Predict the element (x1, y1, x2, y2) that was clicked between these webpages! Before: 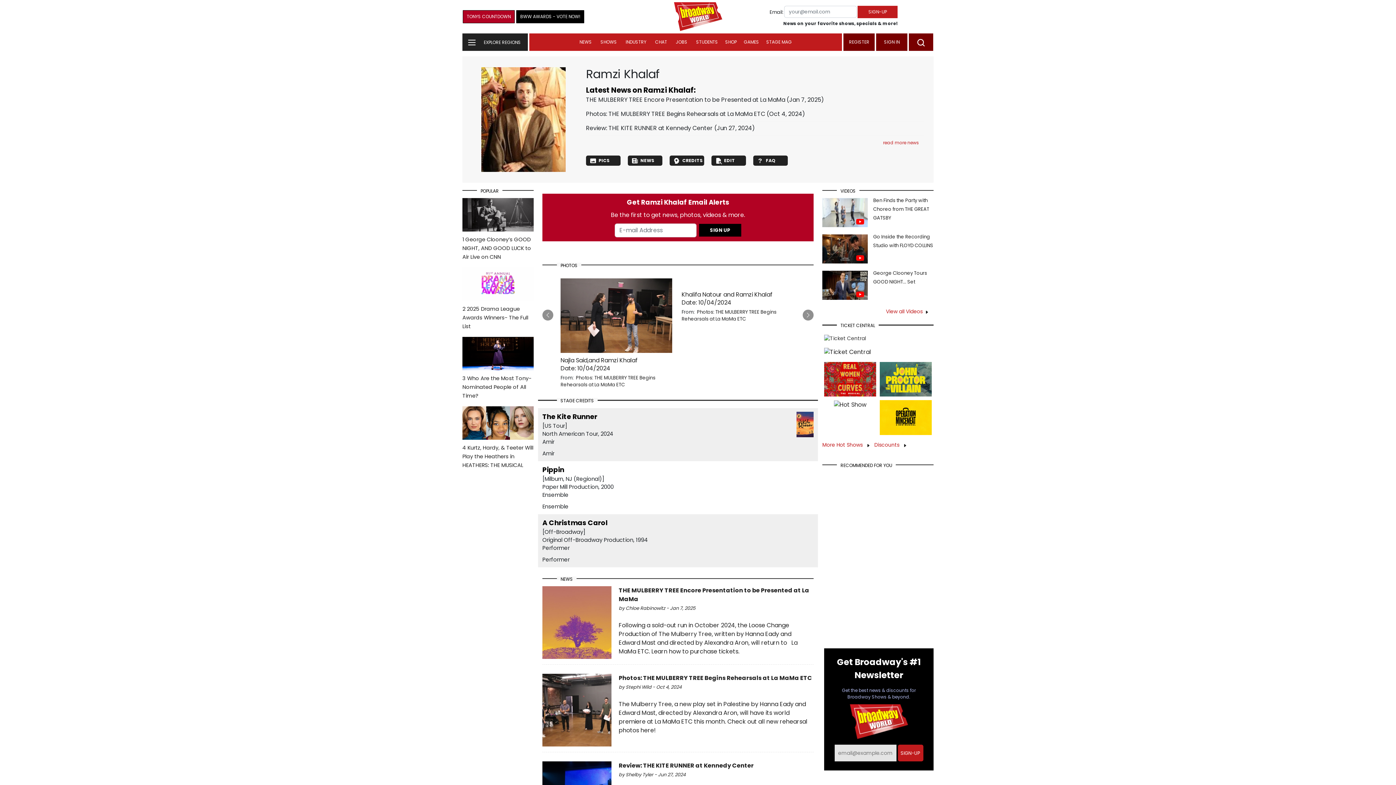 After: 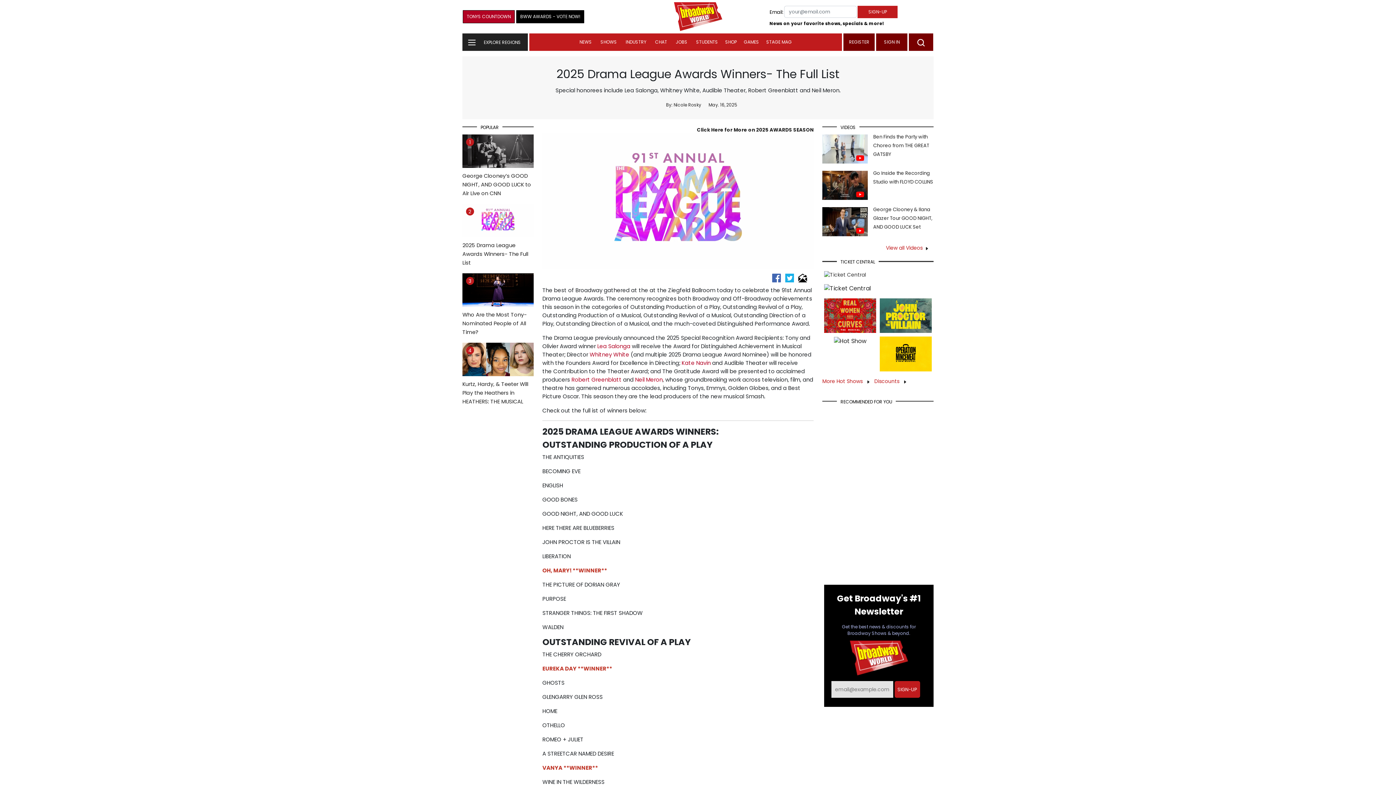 Action: bbox: (462, 282, 533, 330) label:  2 2025 Drama League Awards Winners- The Full List